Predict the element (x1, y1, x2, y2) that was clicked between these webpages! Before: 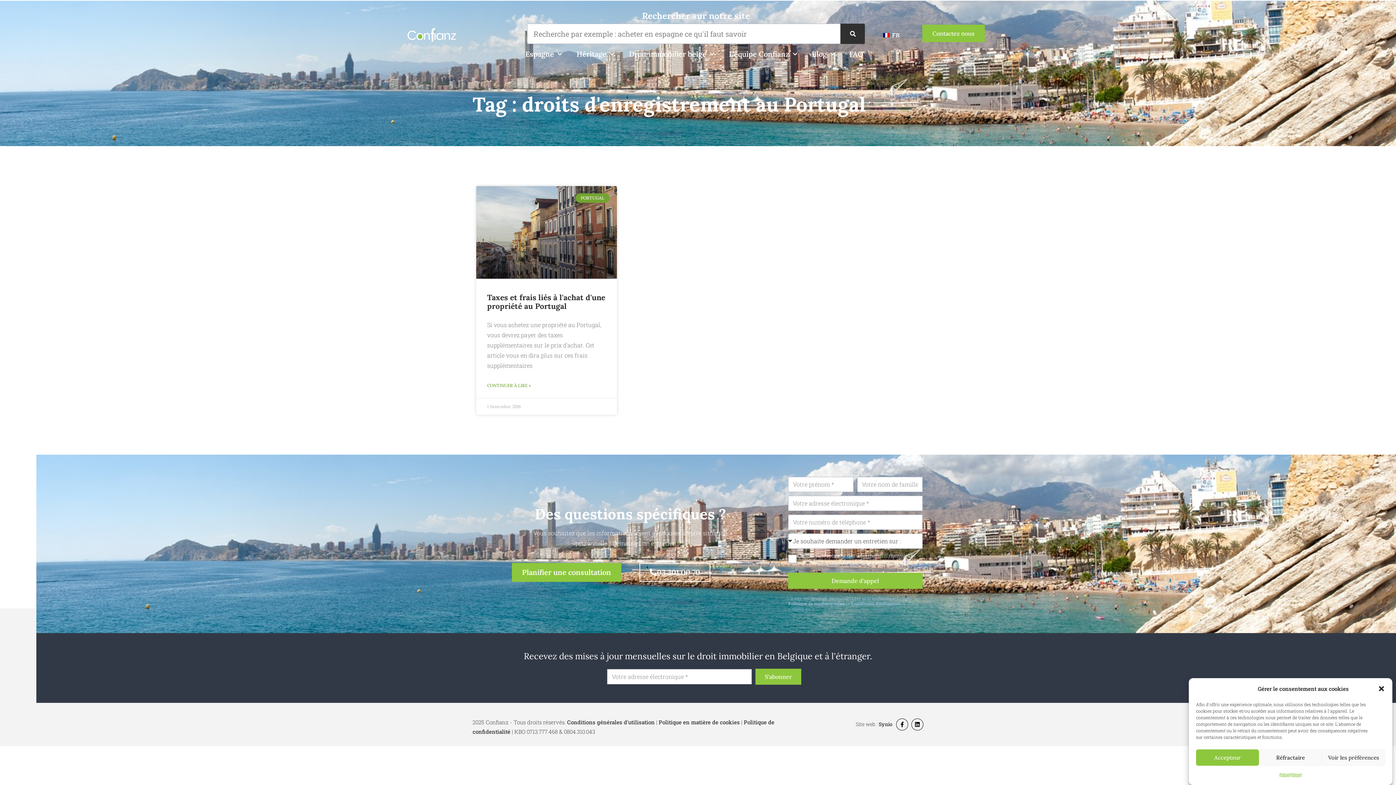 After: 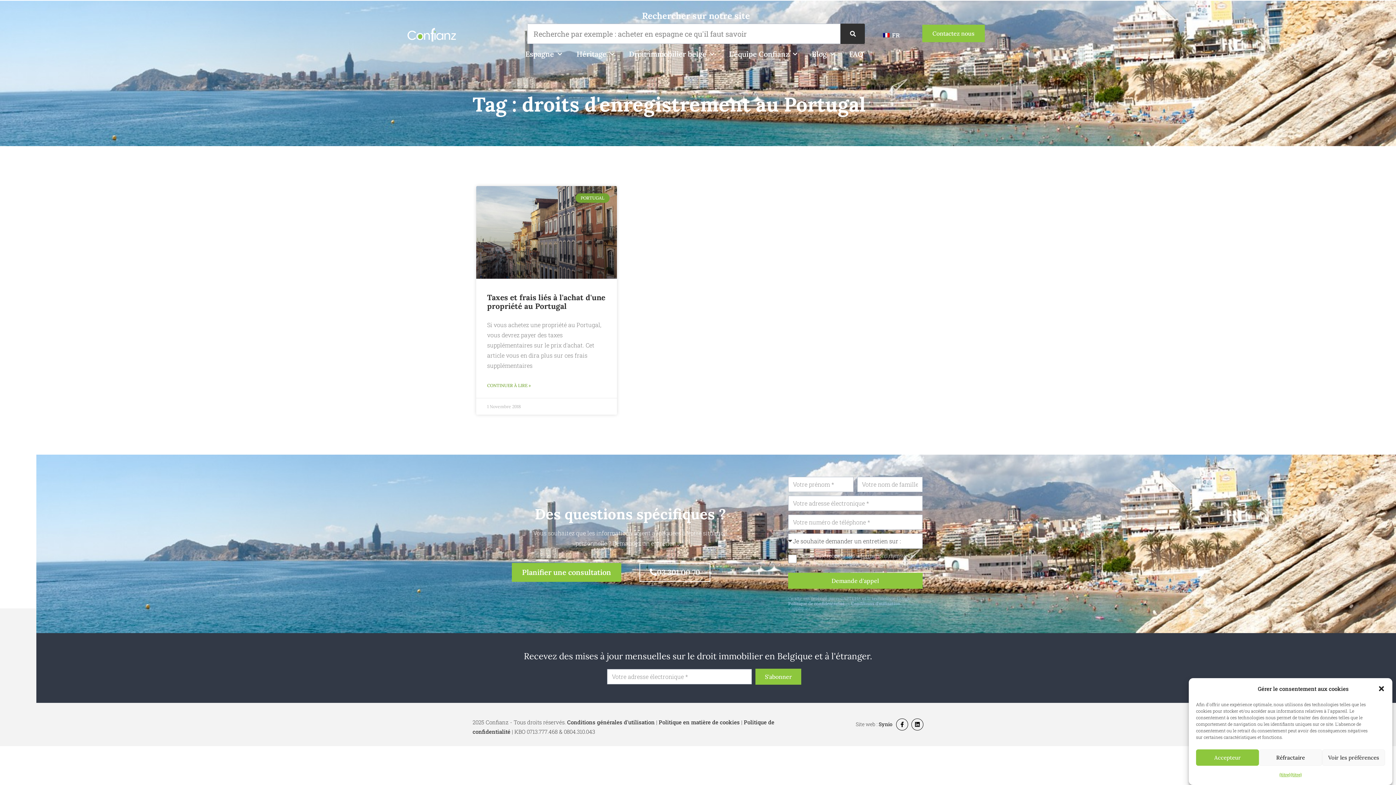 Action: bbox: (851, 601, 900, 606) label: Conditions d'utilisation